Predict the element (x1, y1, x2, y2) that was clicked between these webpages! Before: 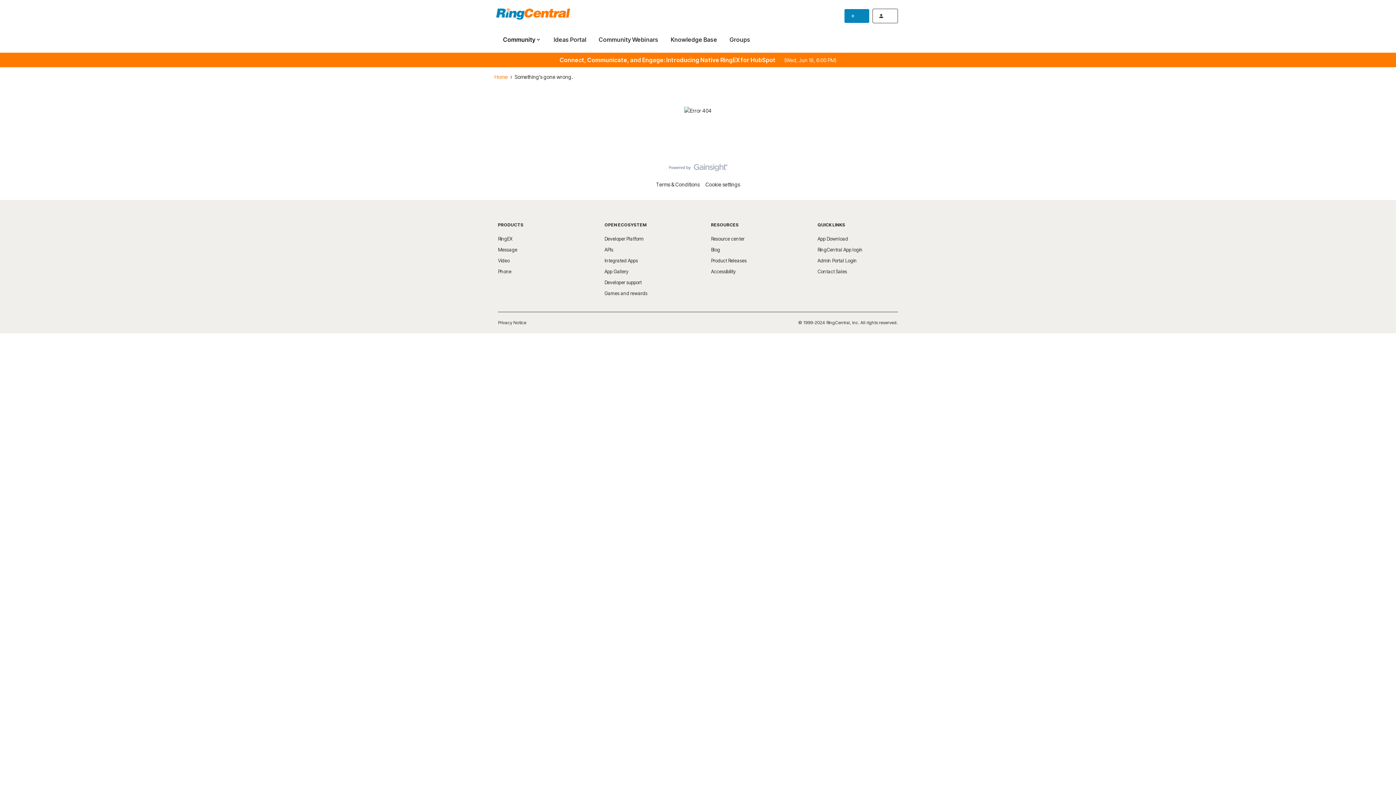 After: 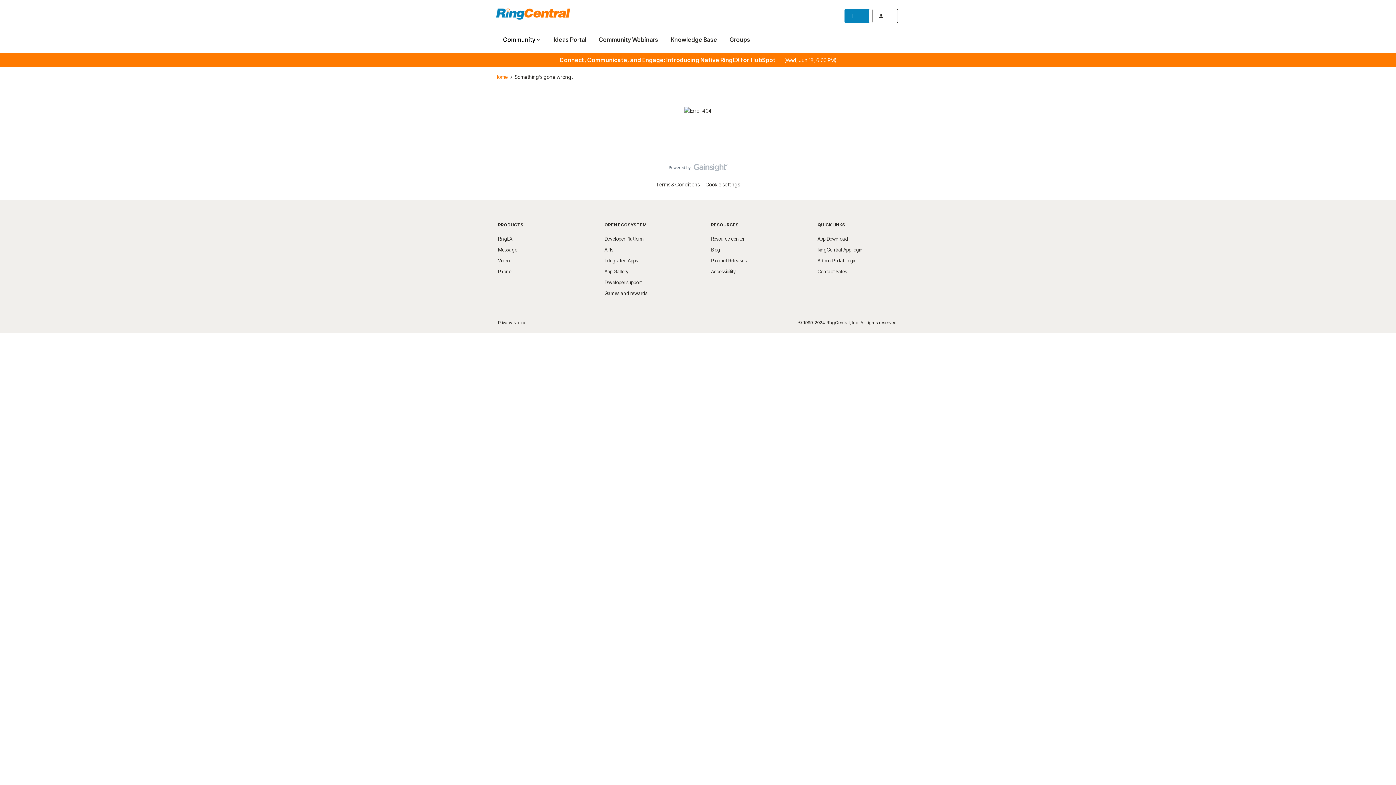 Action: bbox: (604, 236, 644, 241) label: Developer Platform